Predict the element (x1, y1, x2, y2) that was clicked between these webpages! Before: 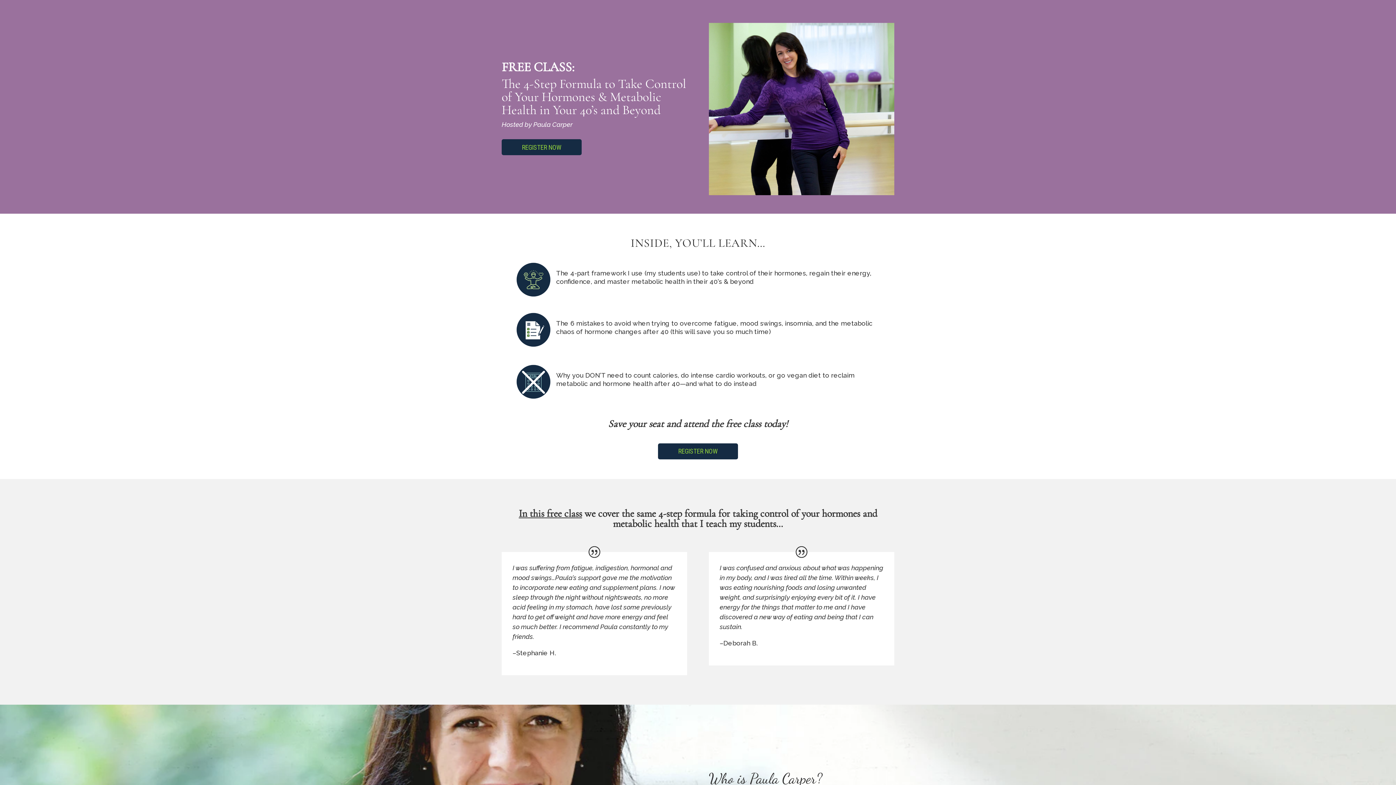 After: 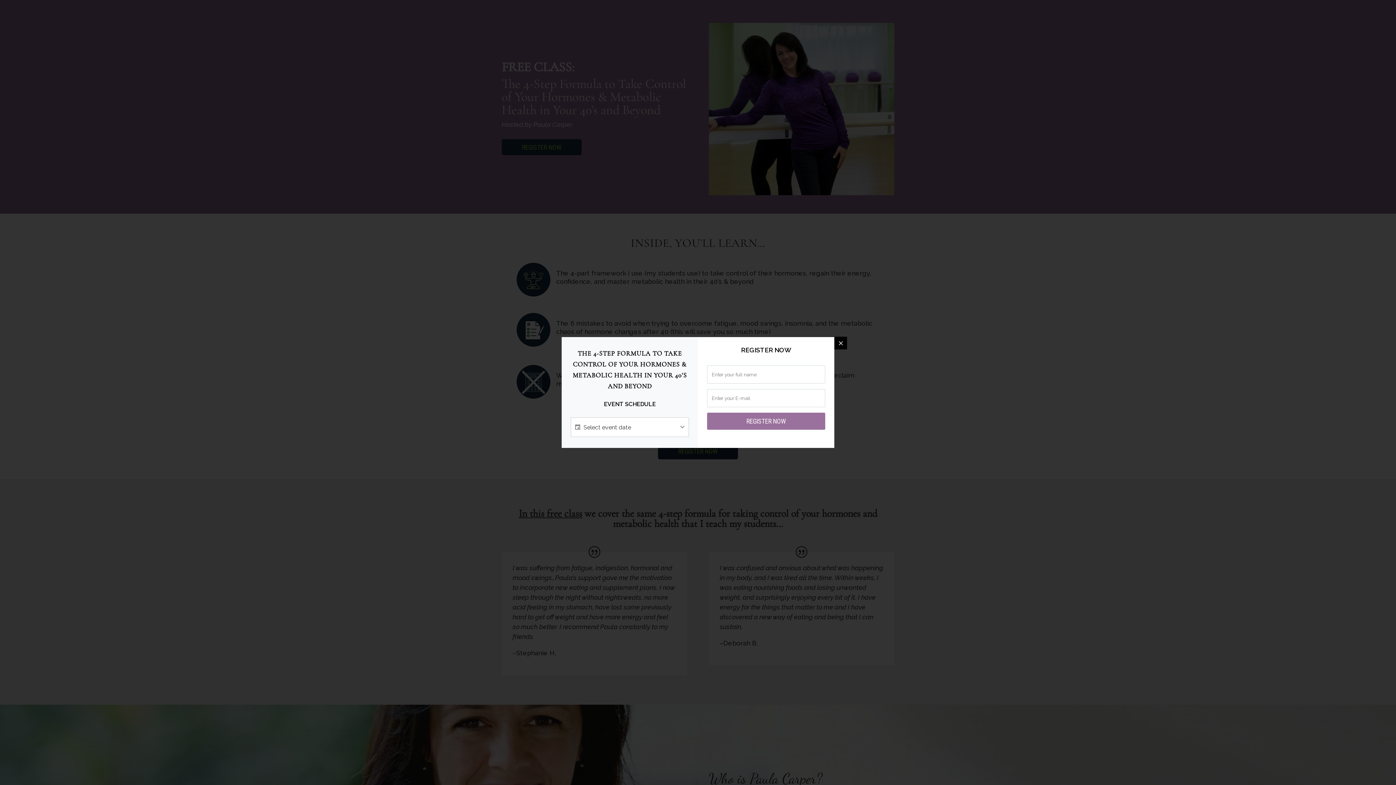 Action: label: REGISTER NOW bbox: (658, 443, 738, 459)